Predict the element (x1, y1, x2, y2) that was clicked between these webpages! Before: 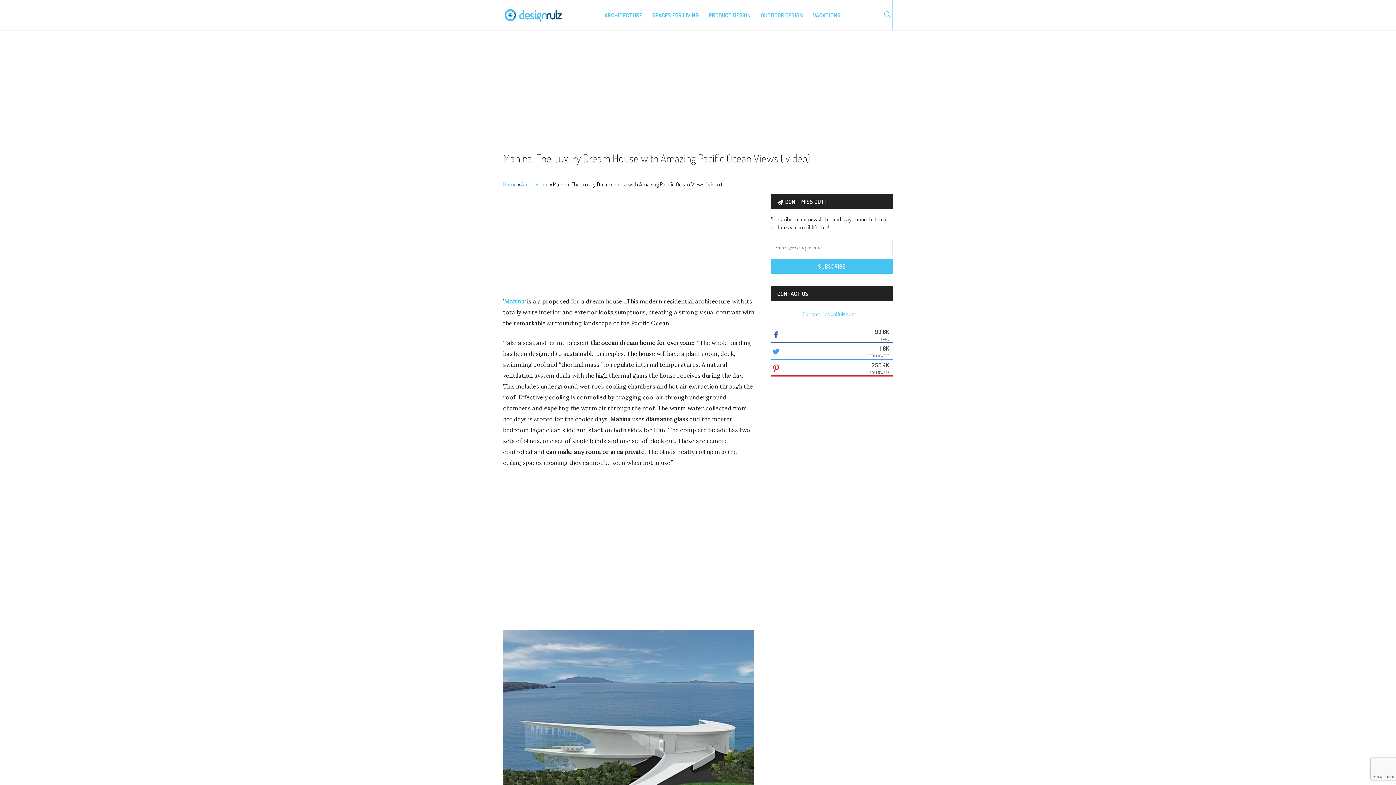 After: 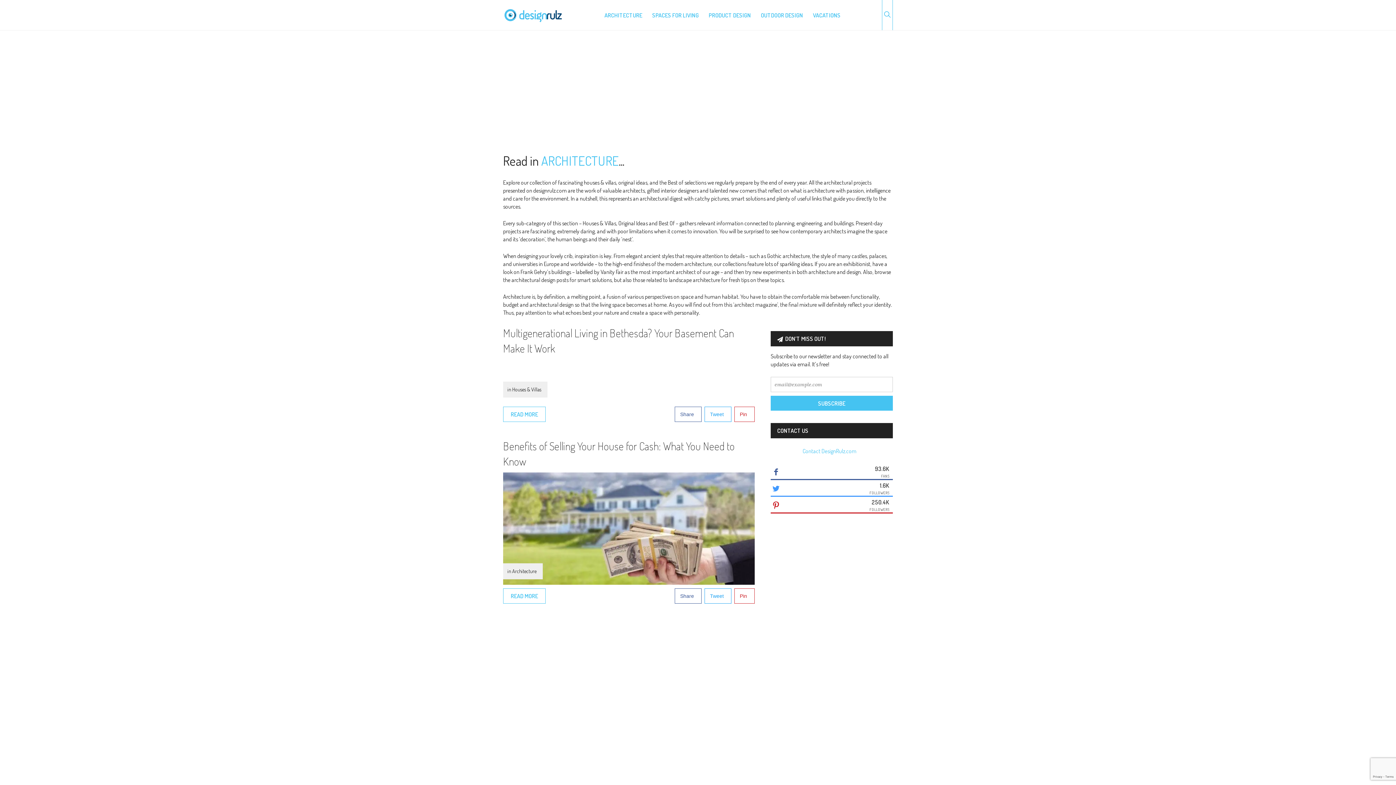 Action: bbox: (521, 180, 548, 188) label: Architecture